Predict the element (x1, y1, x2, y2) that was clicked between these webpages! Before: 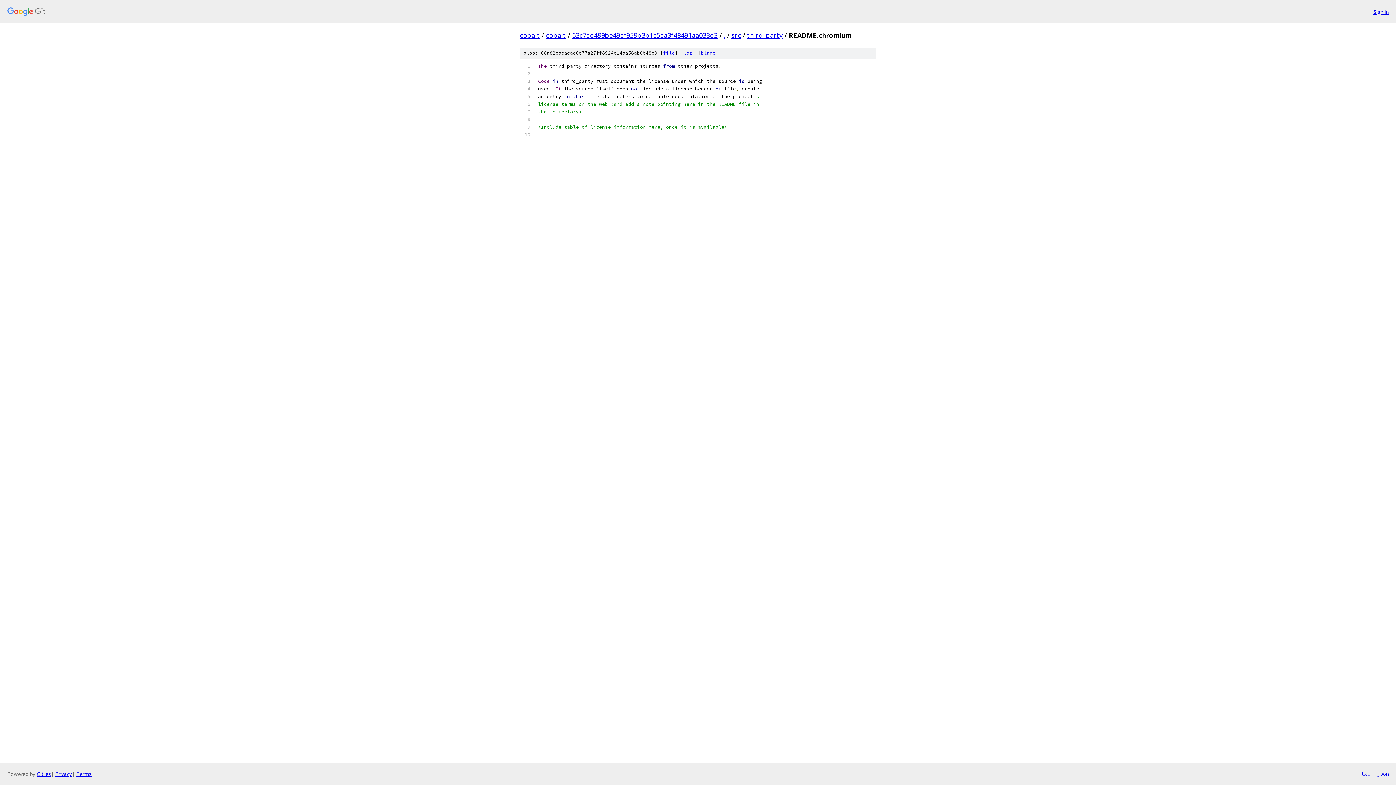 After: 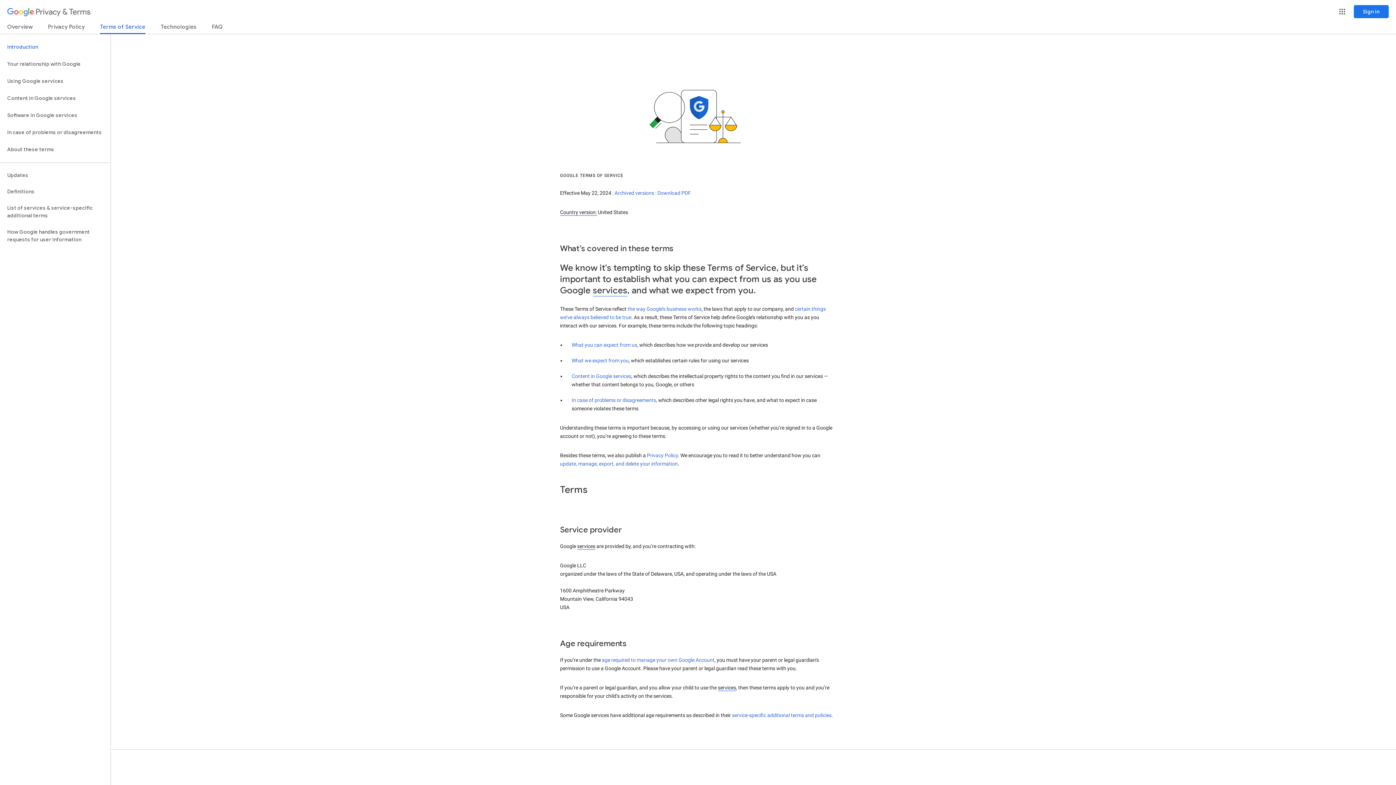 Action: label: Terms bbox: (76, 770, 91, 777)